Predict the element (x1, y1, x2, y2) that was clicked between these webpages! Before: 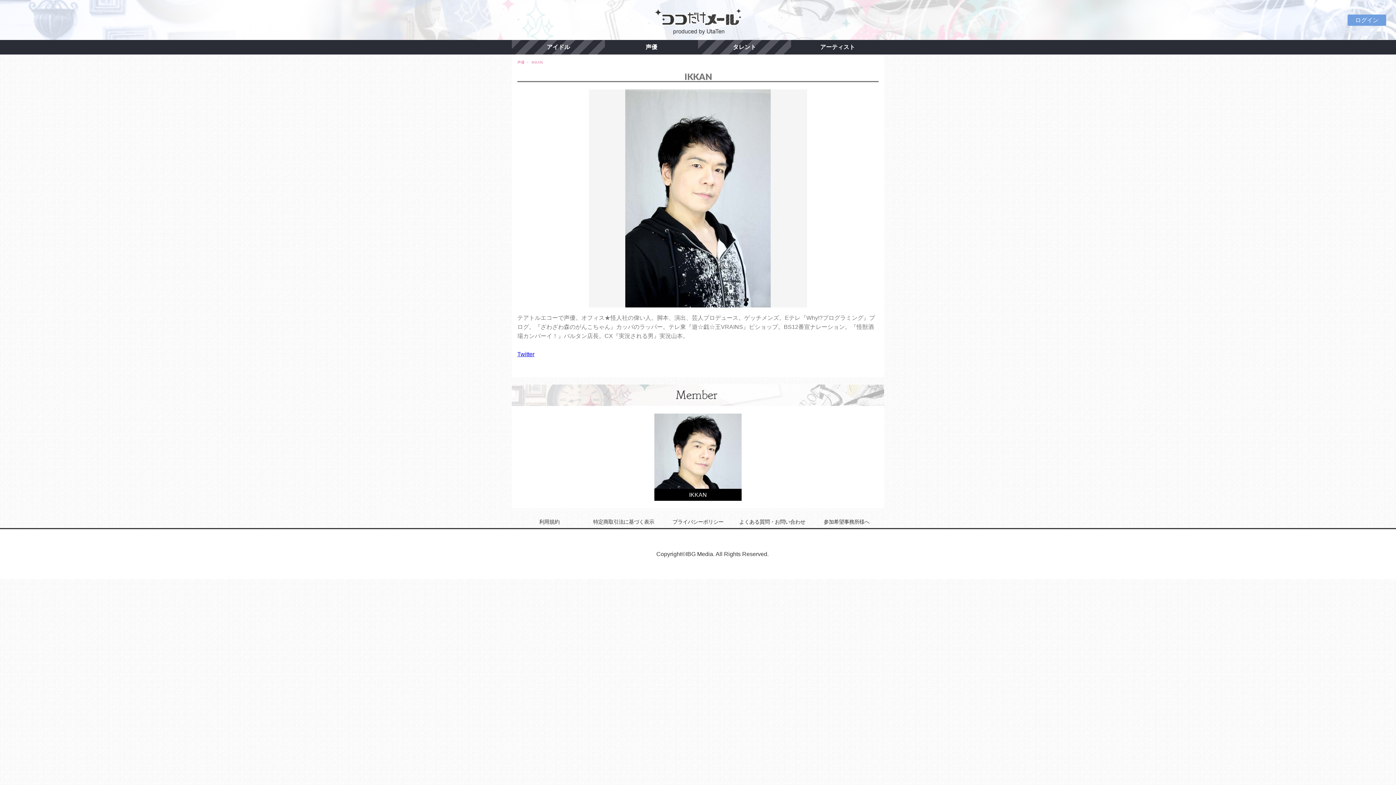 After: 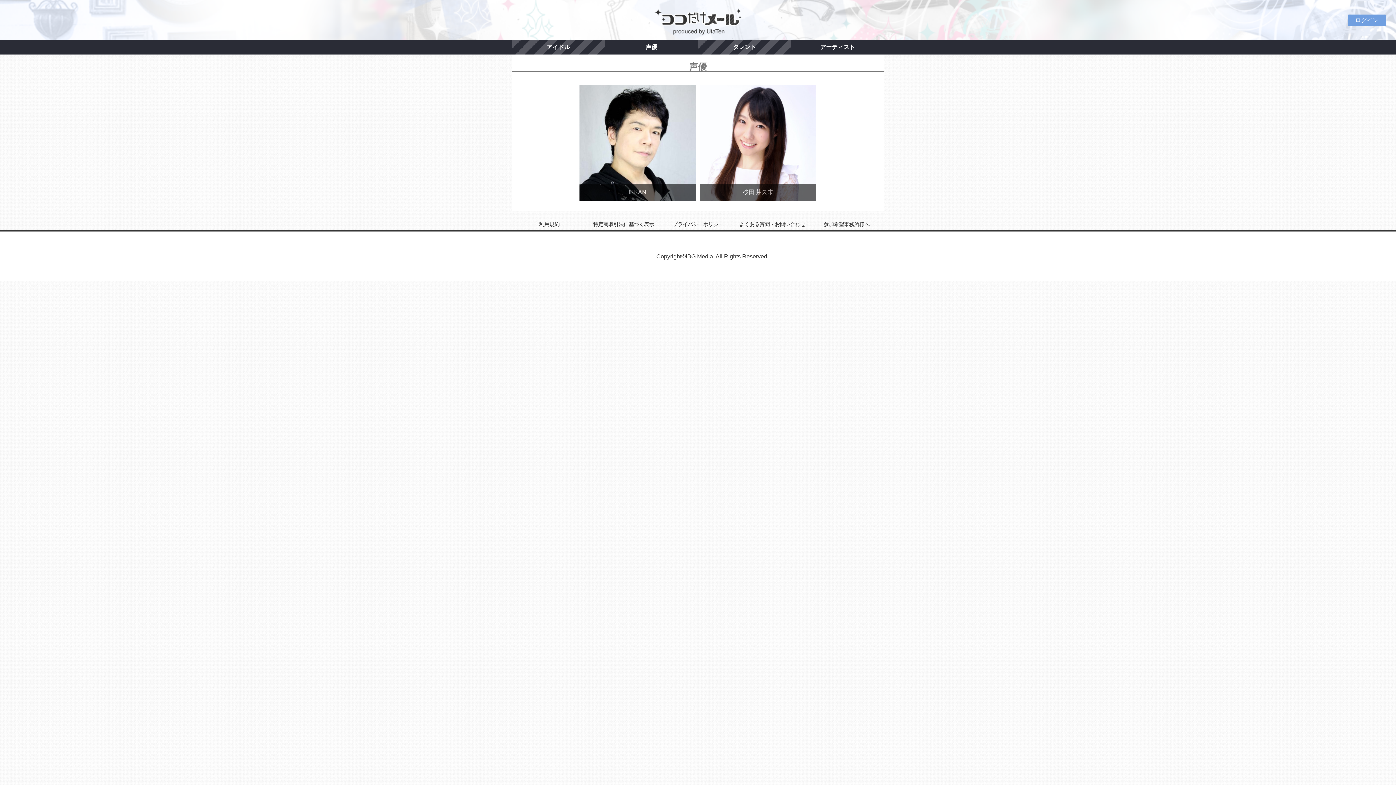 Action: label: 声優 bbox: (517, 60, 524, 64)